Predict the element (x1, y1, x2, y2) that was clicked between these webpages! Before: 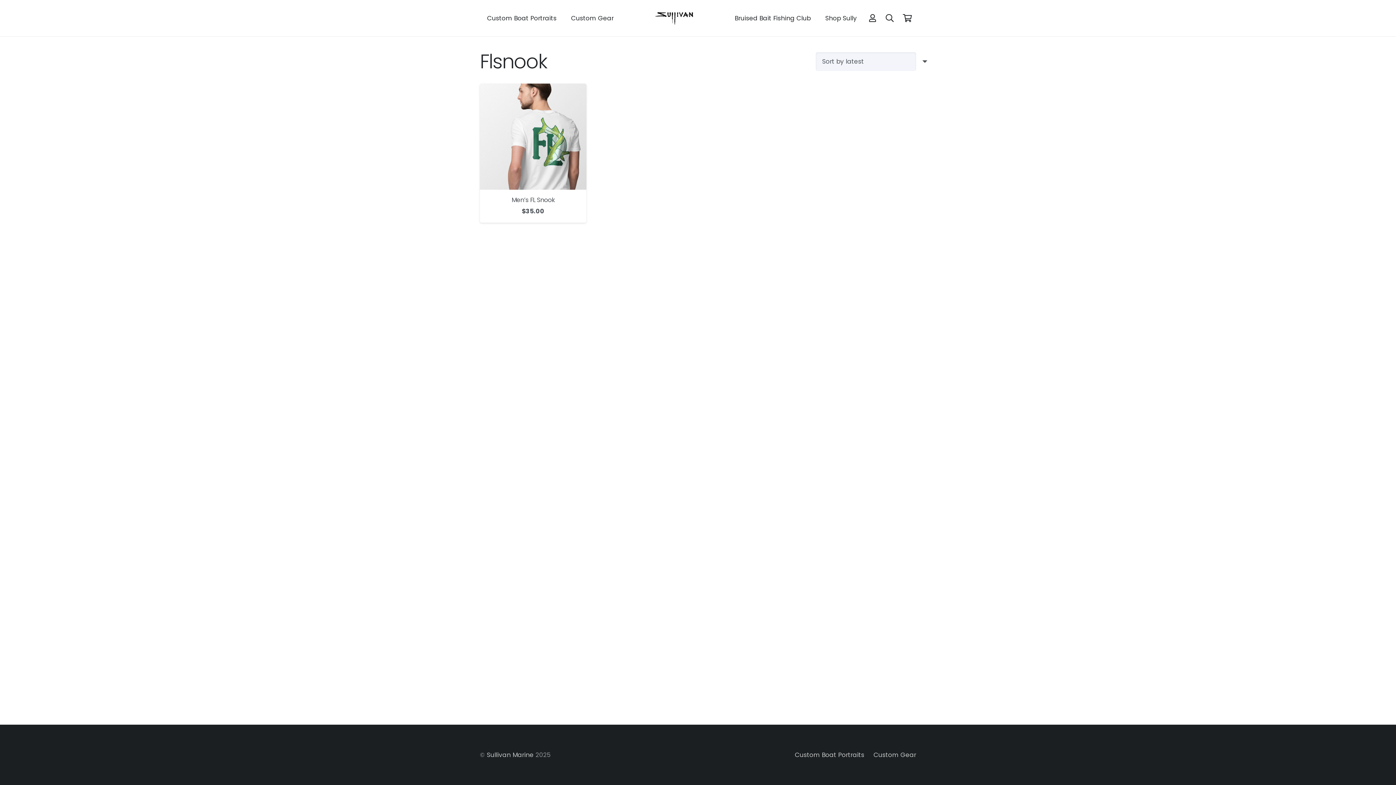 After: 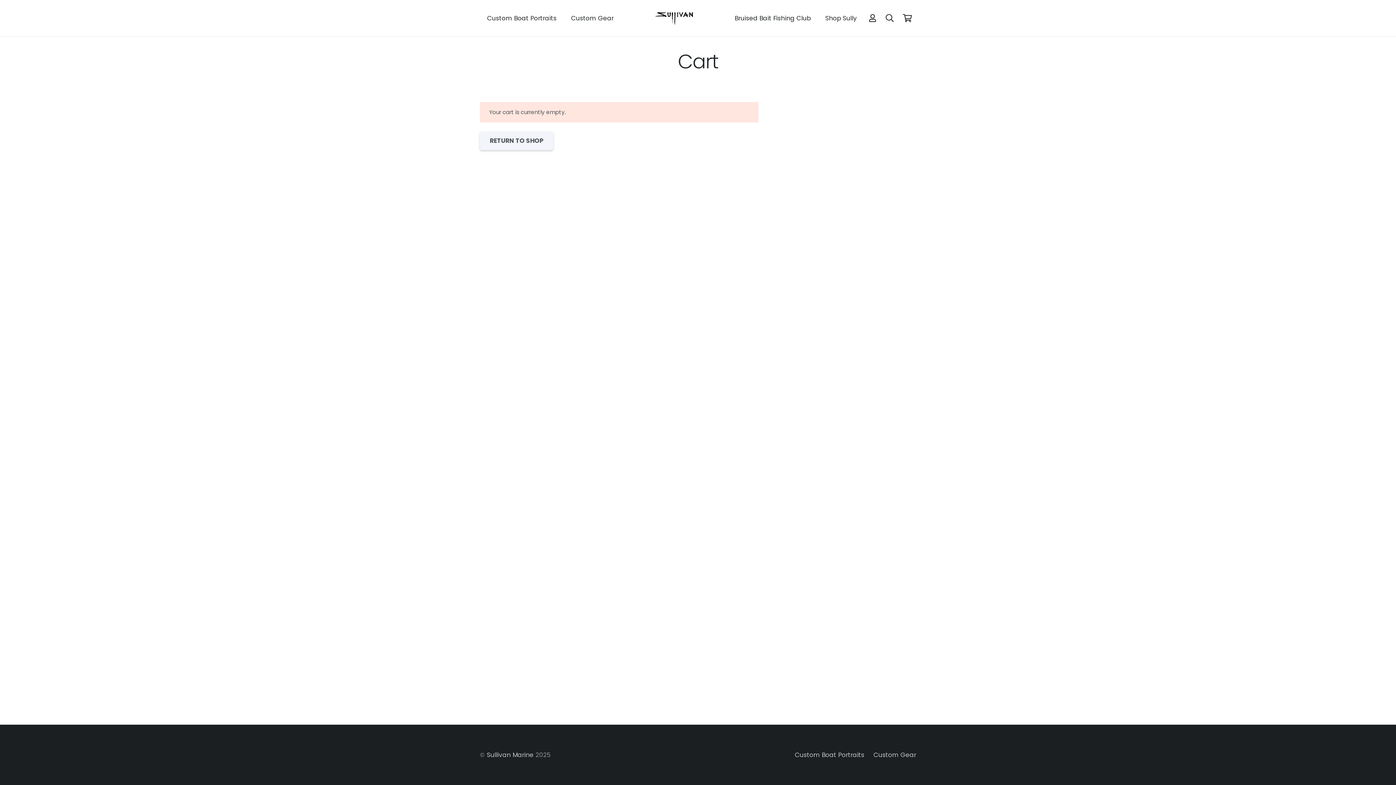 Action: bbox: (898, 9, 916, 27) label: Cart